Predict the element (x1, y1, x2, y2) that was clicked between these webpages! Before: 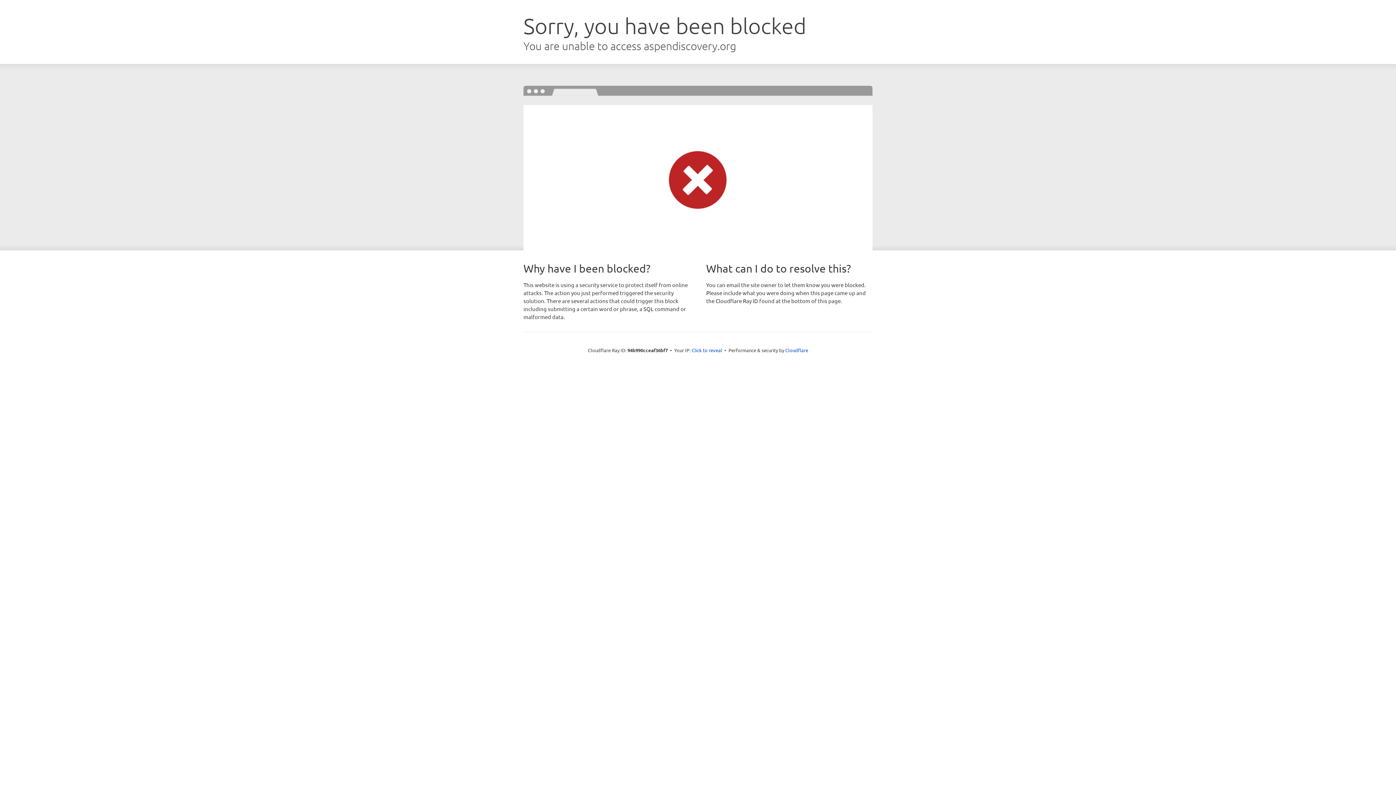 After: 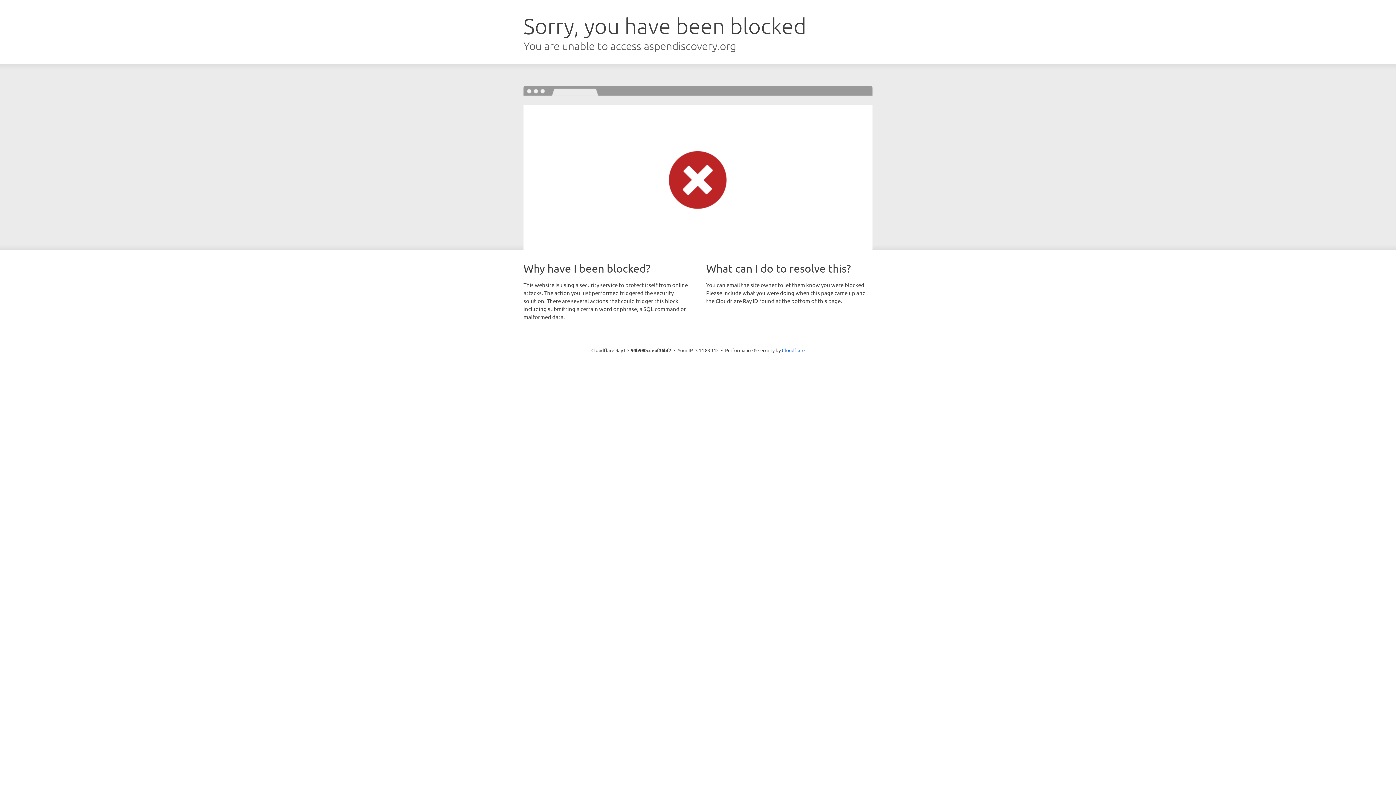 Action: label: Click to reveal bbox: (691, 346, 722, 353)